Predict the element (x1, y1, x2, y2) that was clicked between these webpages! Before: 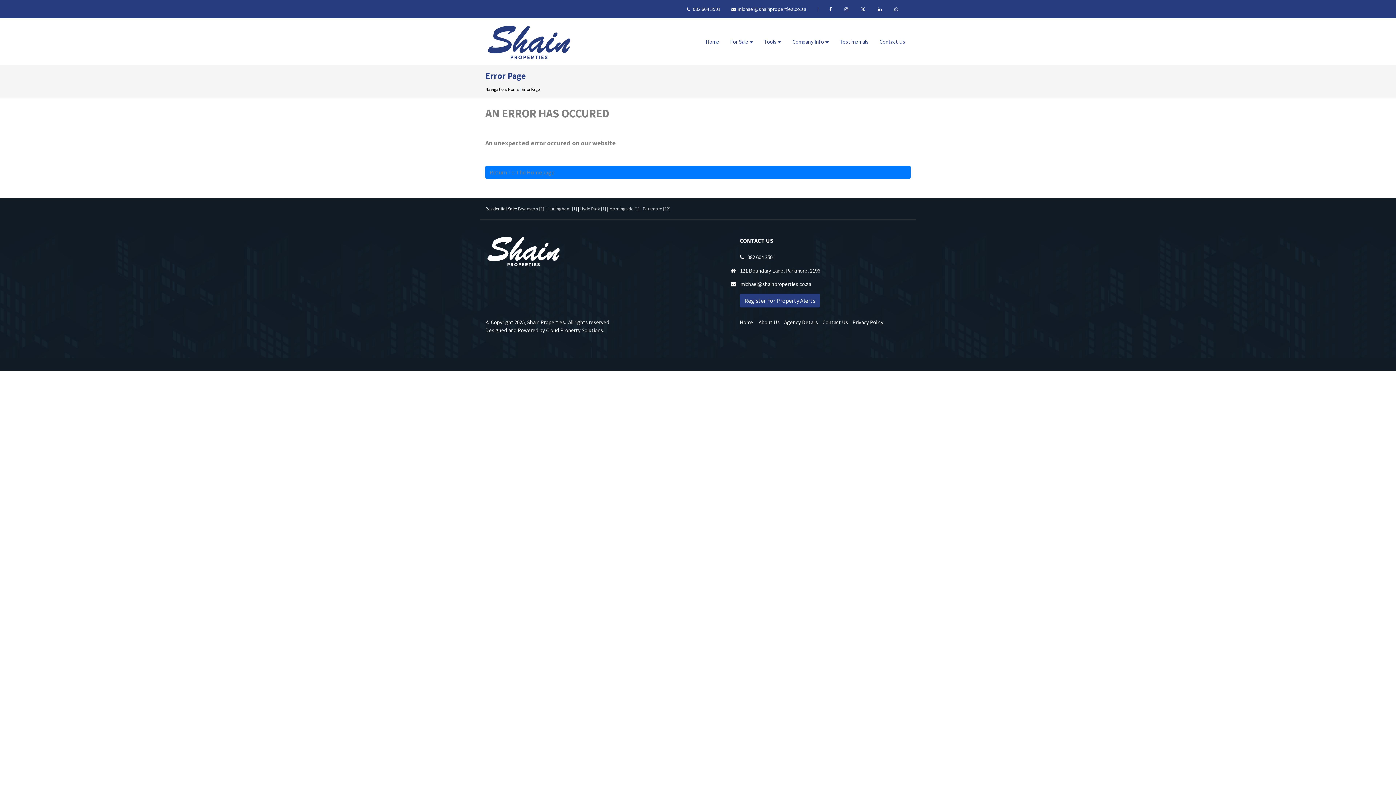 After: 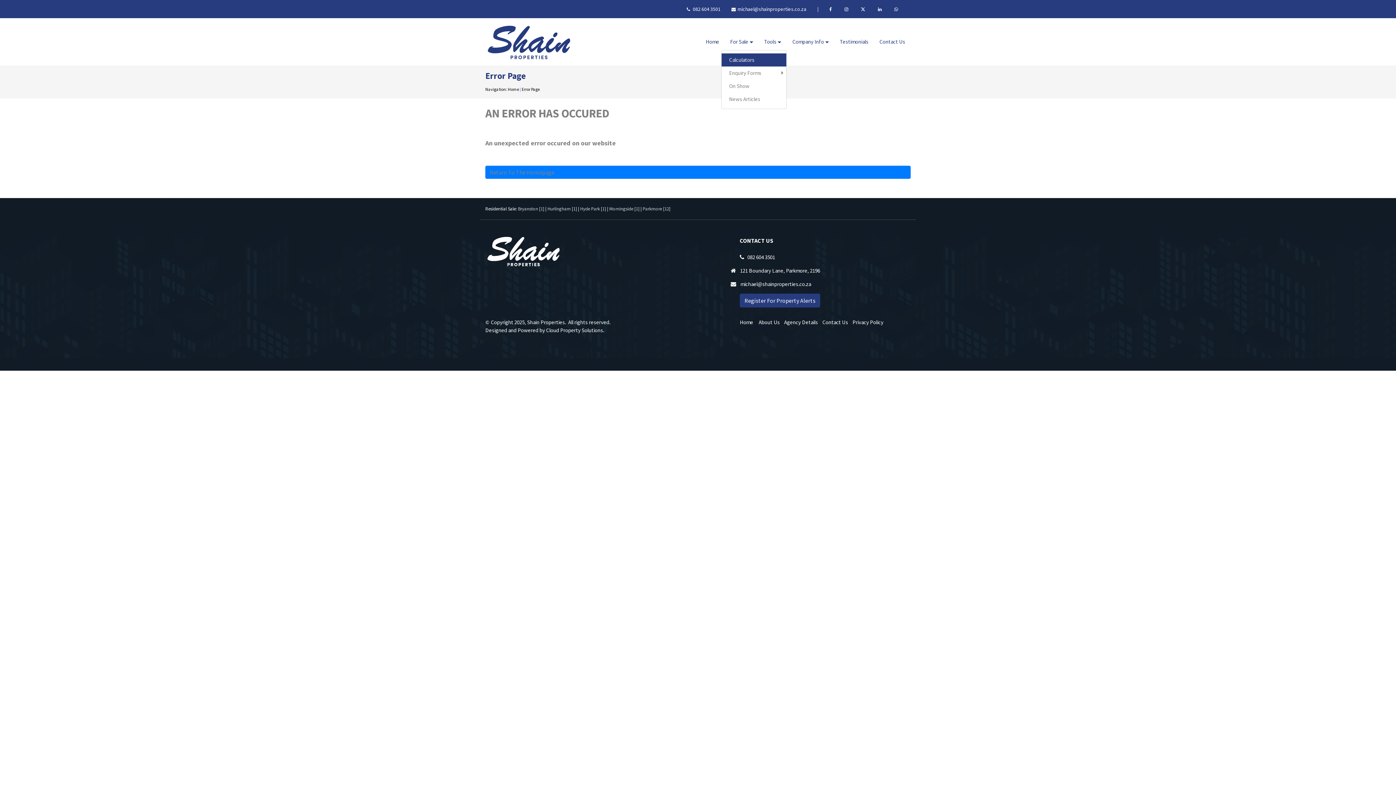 Action: bbox: (758, 34, 787, 49) label: Tools